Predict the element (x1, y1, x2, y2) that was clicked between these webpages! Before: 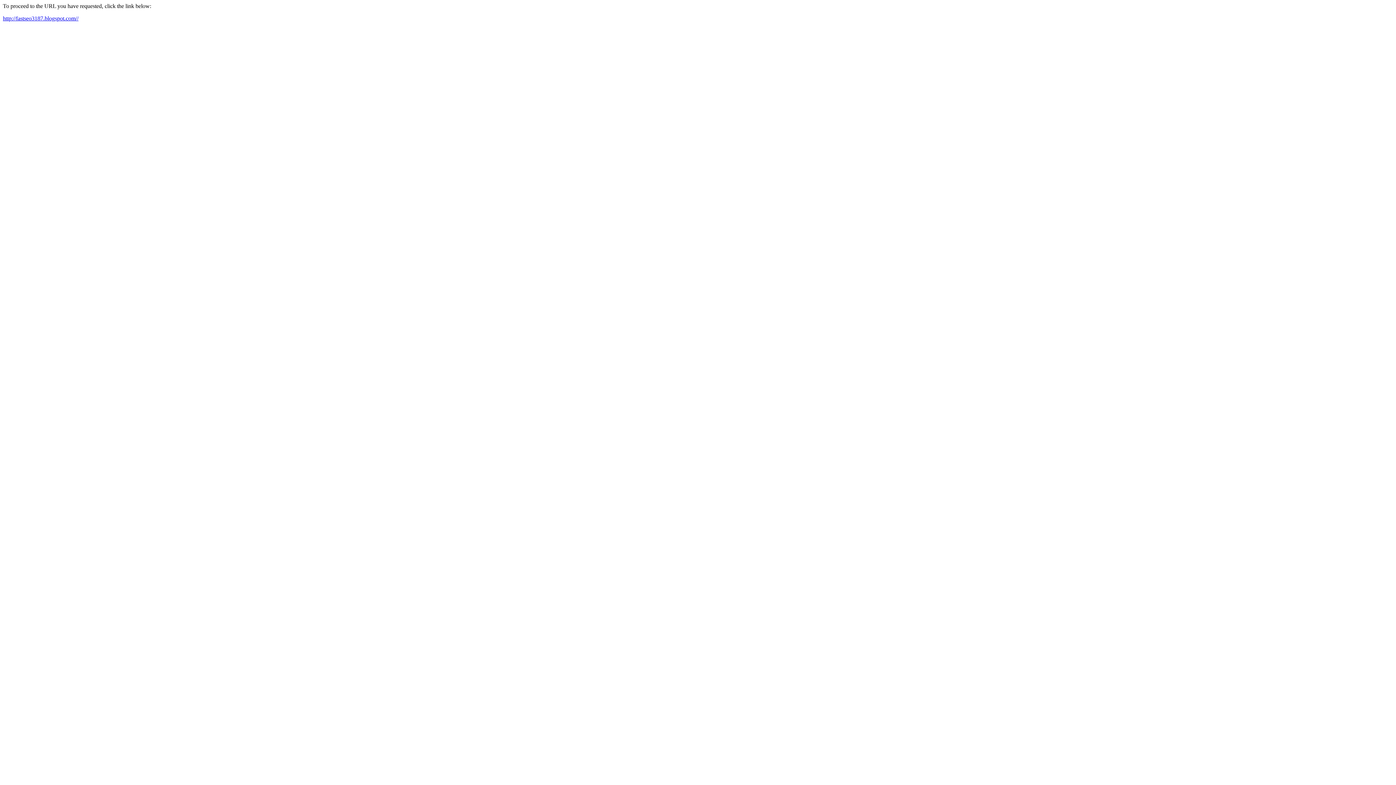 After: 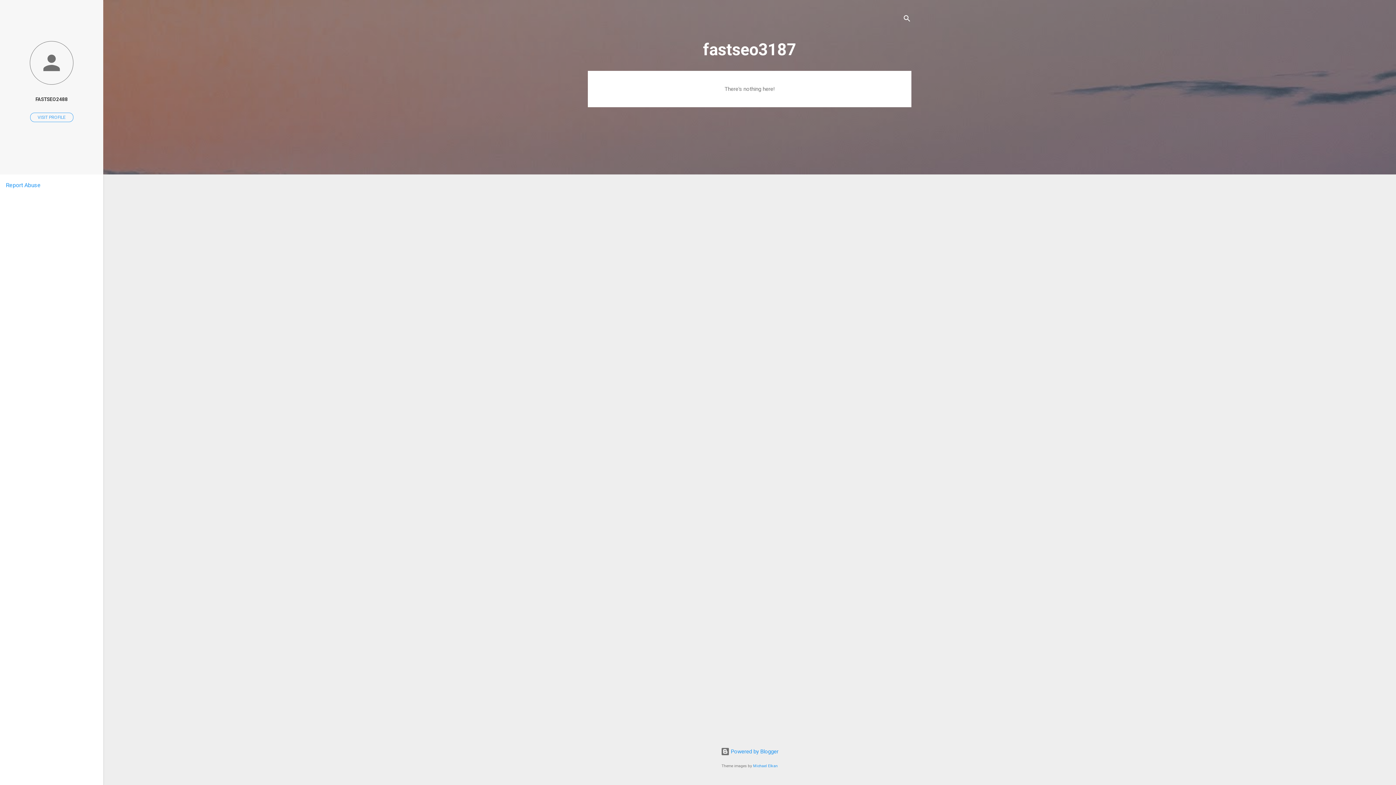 Action: label: http://fastseo3187.blogspot.com// bbox: (2, 15, 78, 21)